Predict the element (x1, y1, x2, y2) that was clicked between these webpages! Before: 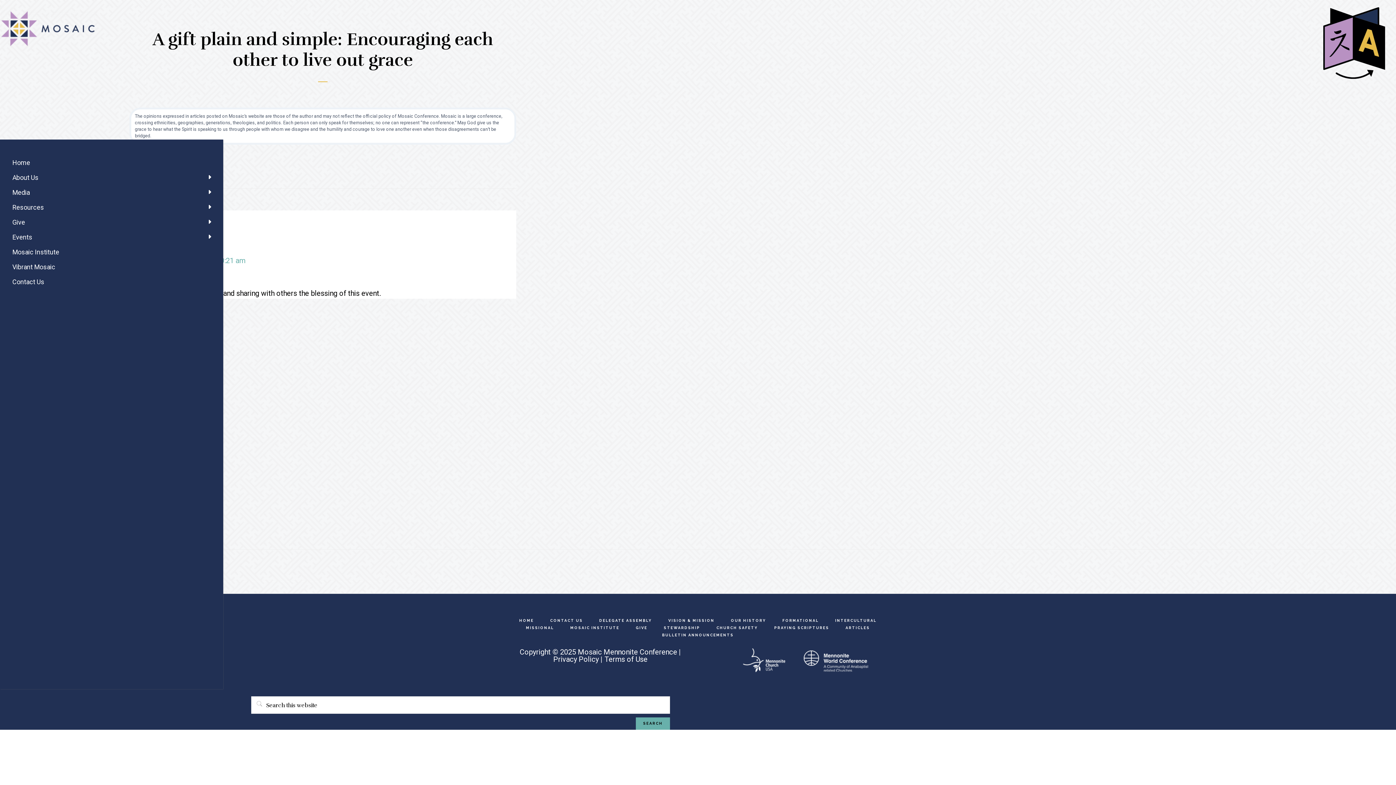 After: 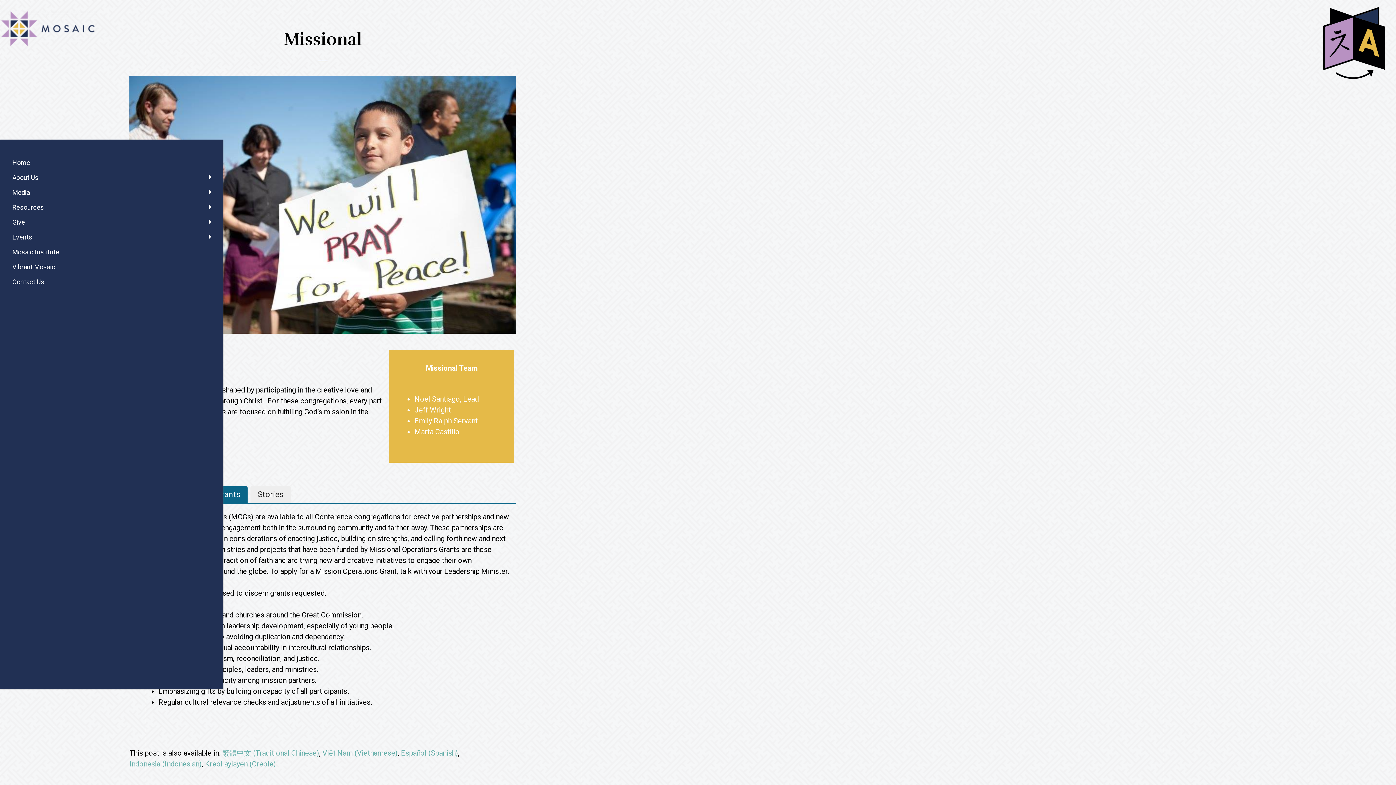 Action: bbox: (518, 626, 561, 630) label: MISSIONAL